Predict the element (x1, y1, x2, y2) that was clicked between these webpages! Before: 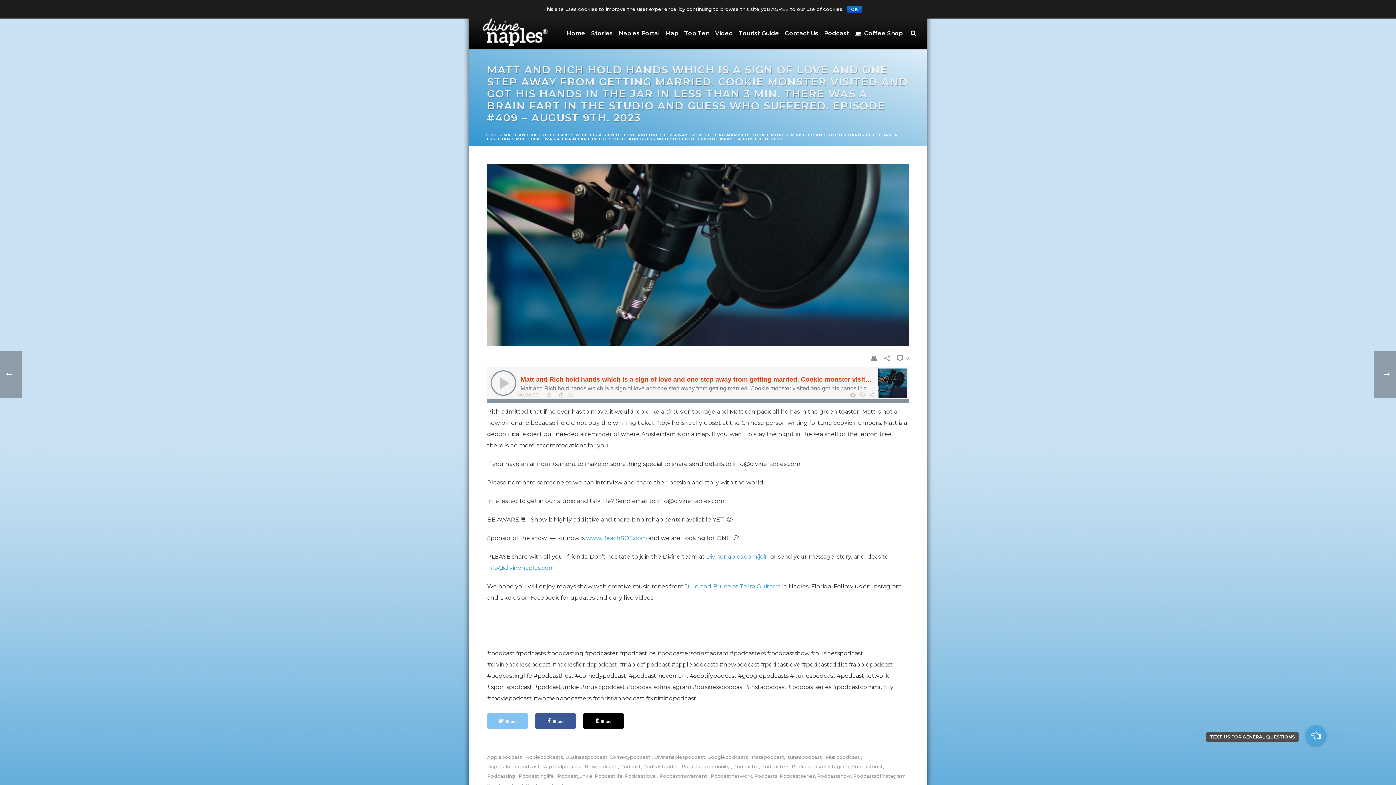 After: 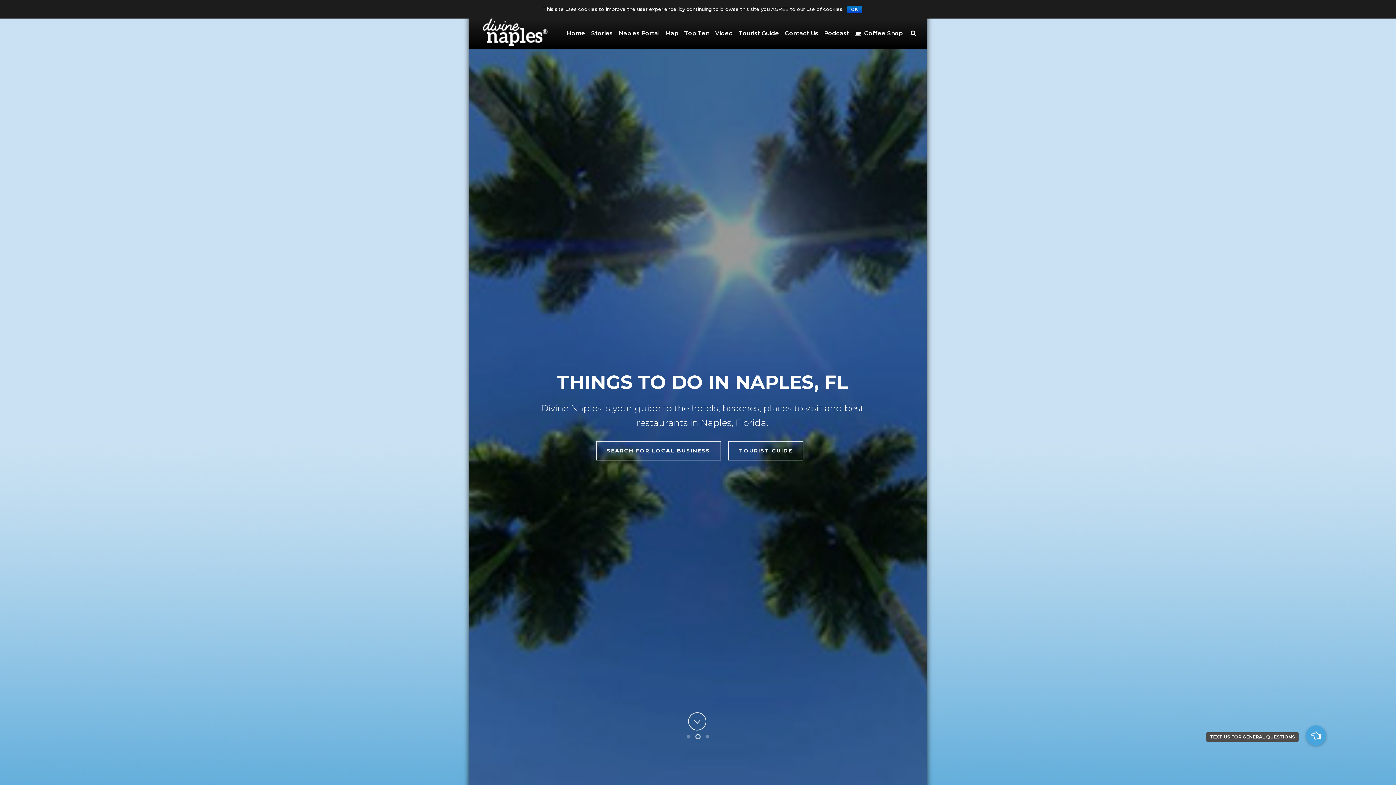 Action: bbox: (484, 132, 498, 137) label: HOME